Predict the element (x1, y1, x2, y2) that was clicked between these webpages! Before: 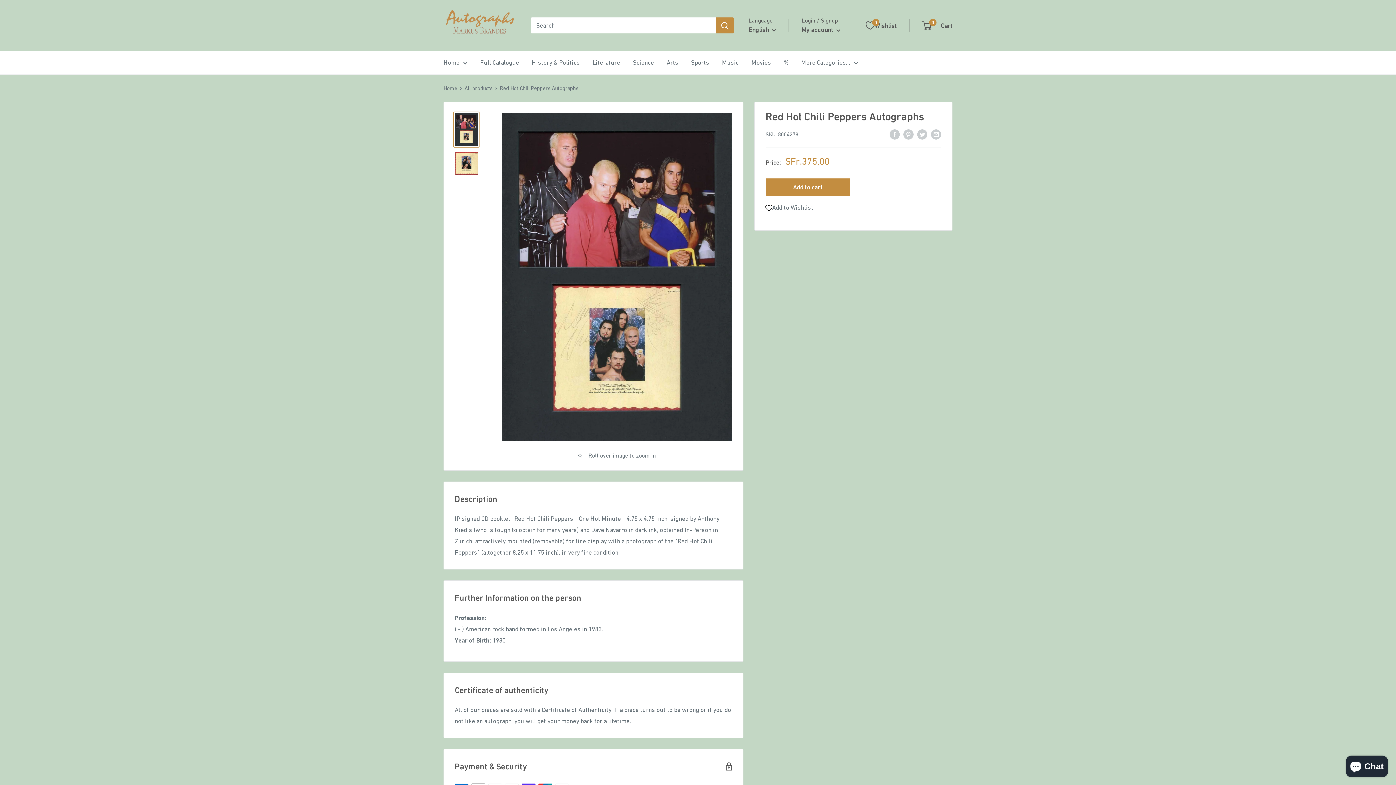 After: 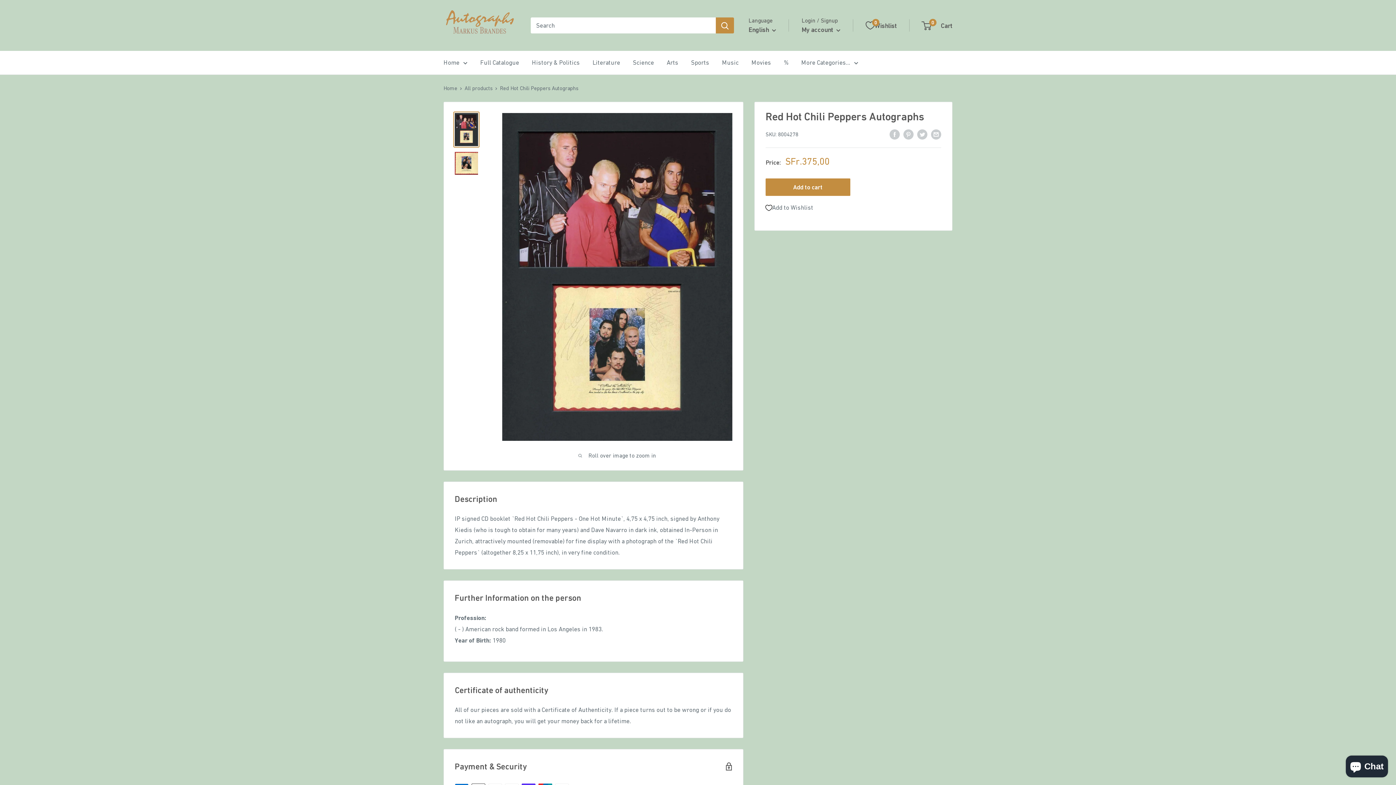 Action: bbox: (453, 111, 479, 147)